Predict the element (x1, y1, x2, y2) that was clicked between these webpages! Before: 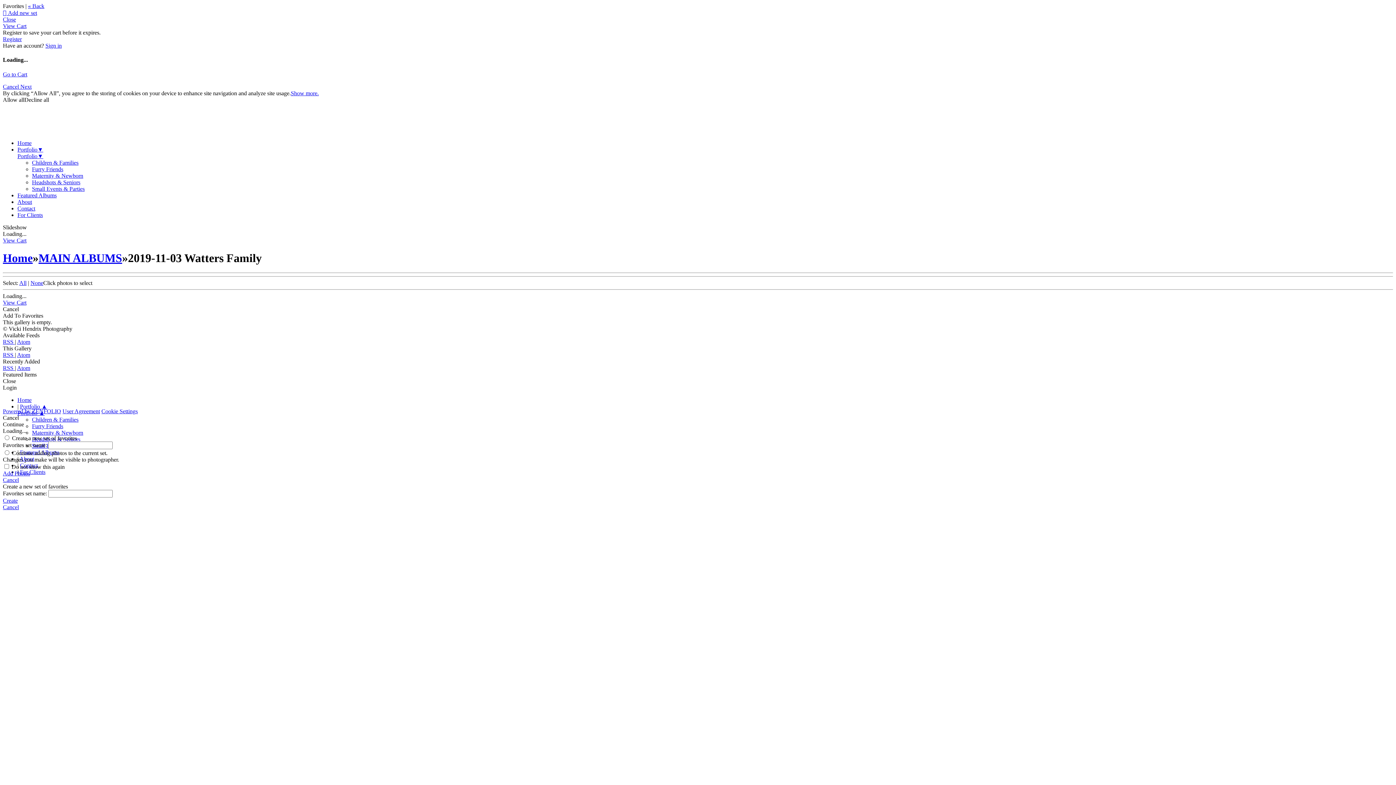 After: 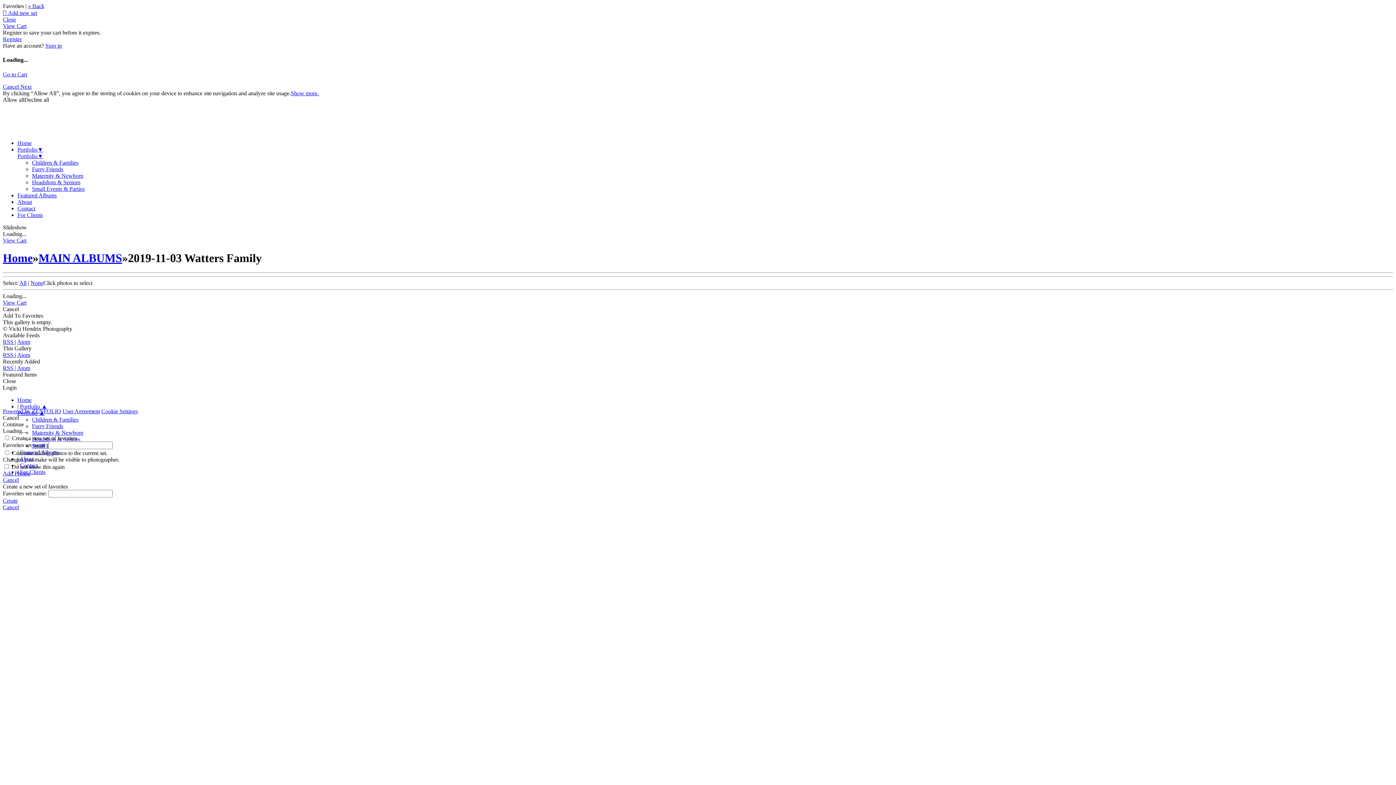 Action: label: Create bbox: (2, 497, 1393, 504)